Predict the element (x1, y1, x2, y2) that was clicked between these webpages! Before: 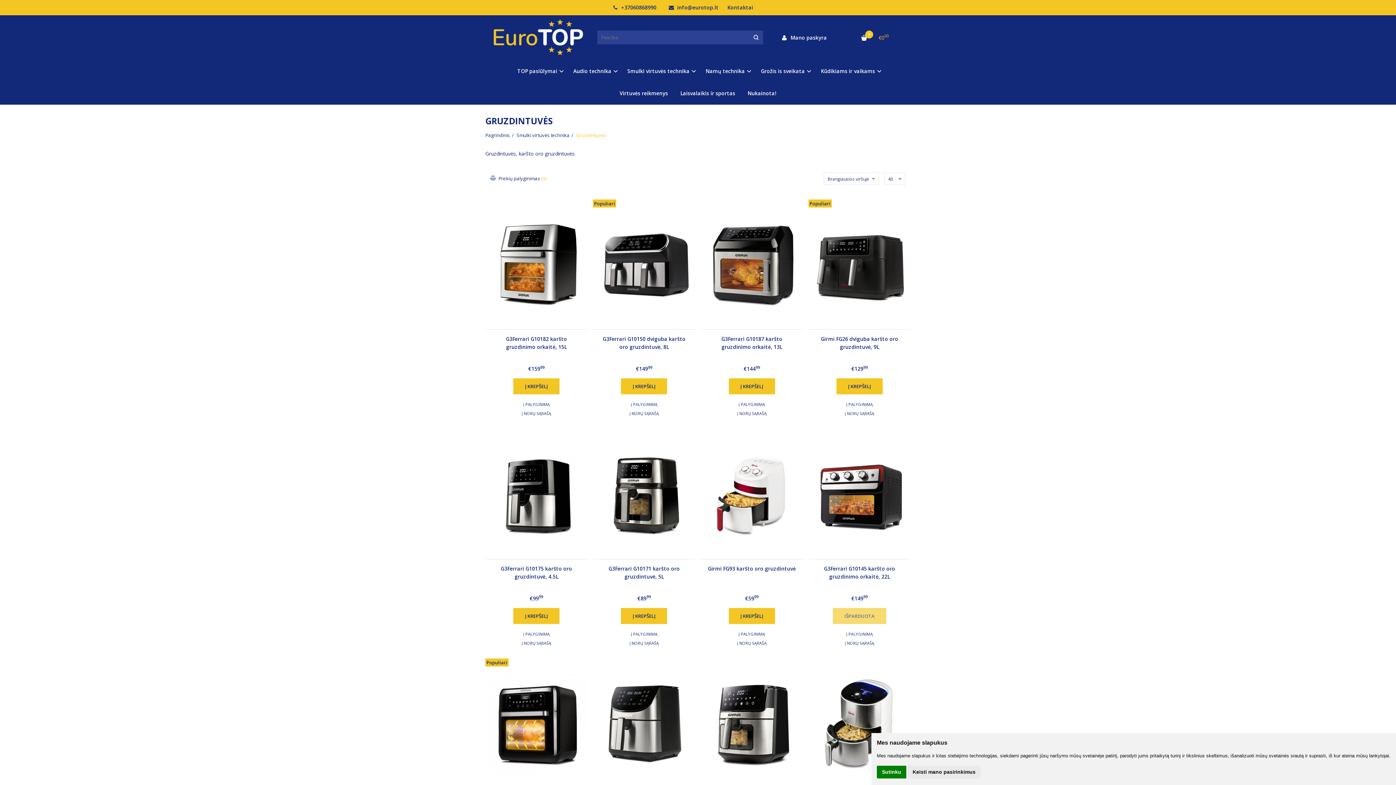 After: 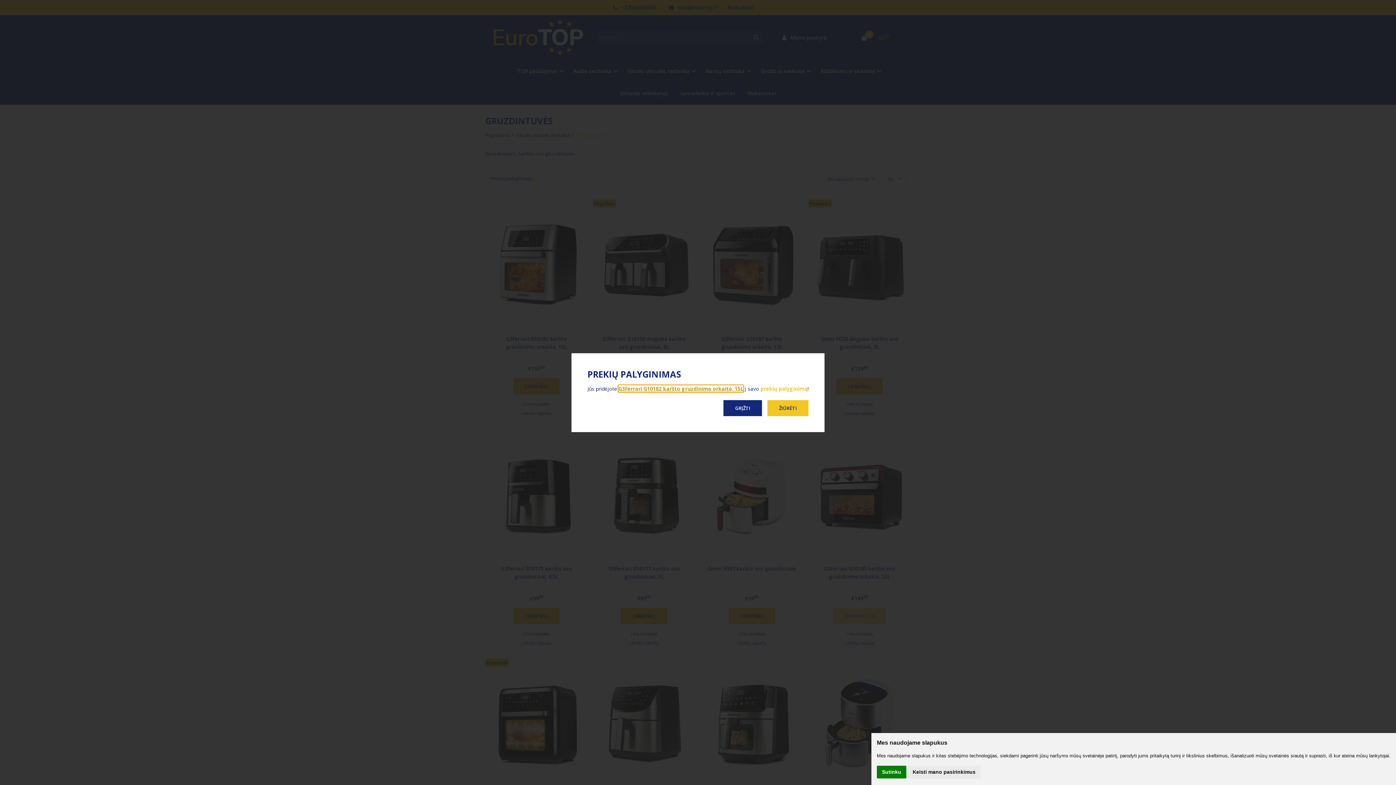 Action: label: Į PALYGINIMĄ bbox: (485, 400, 587, 409)